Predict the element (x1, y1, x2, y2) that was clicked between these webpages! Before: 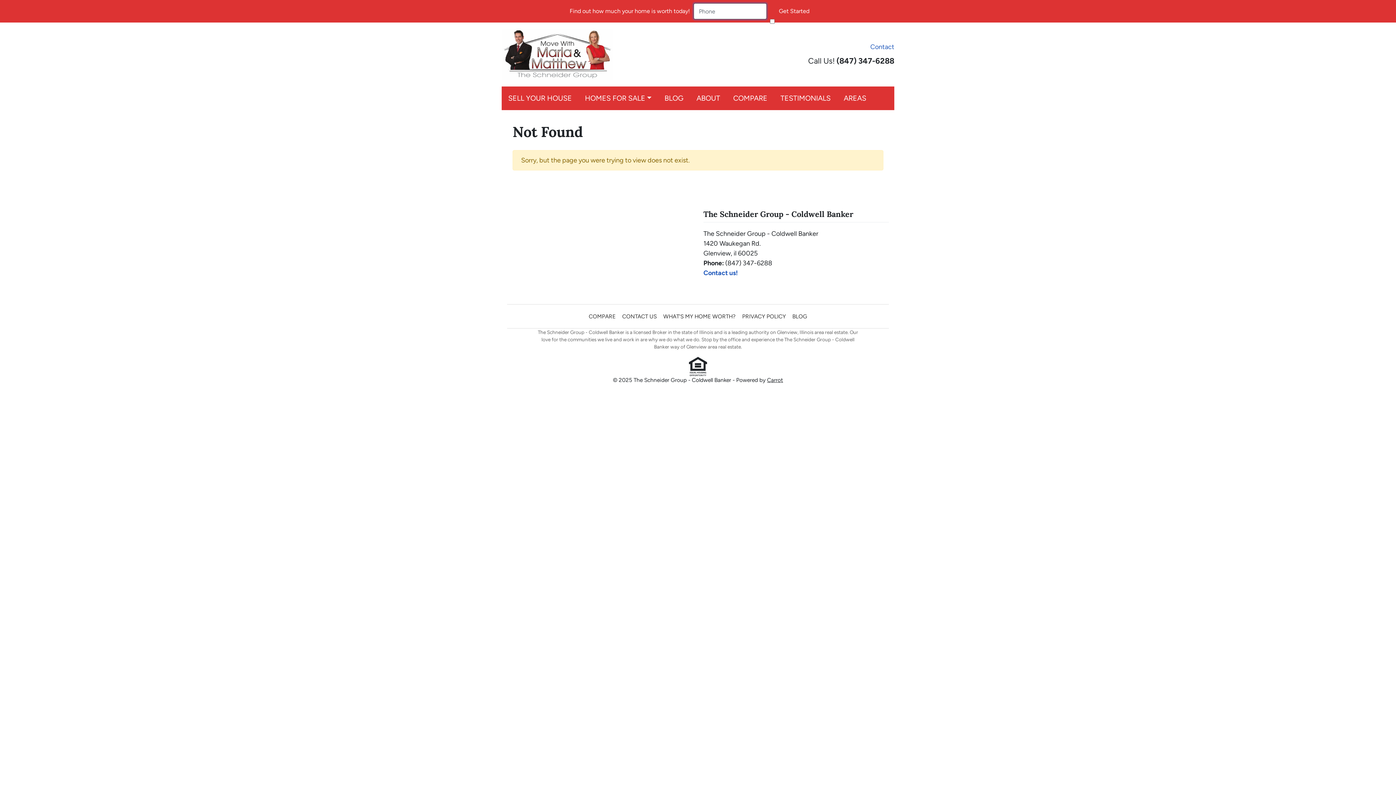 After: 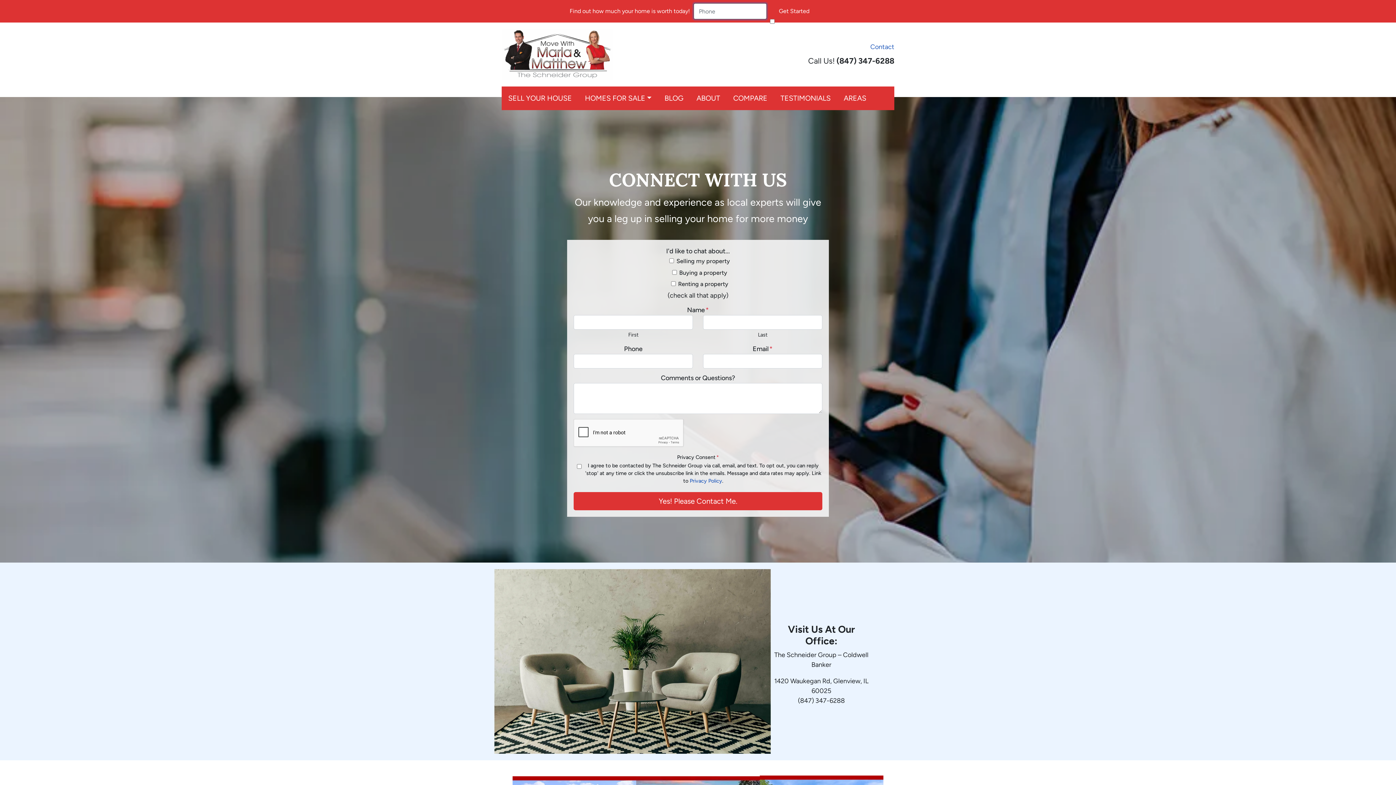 Action: bbox: (703, 269, 738, 277) label: Contact us!